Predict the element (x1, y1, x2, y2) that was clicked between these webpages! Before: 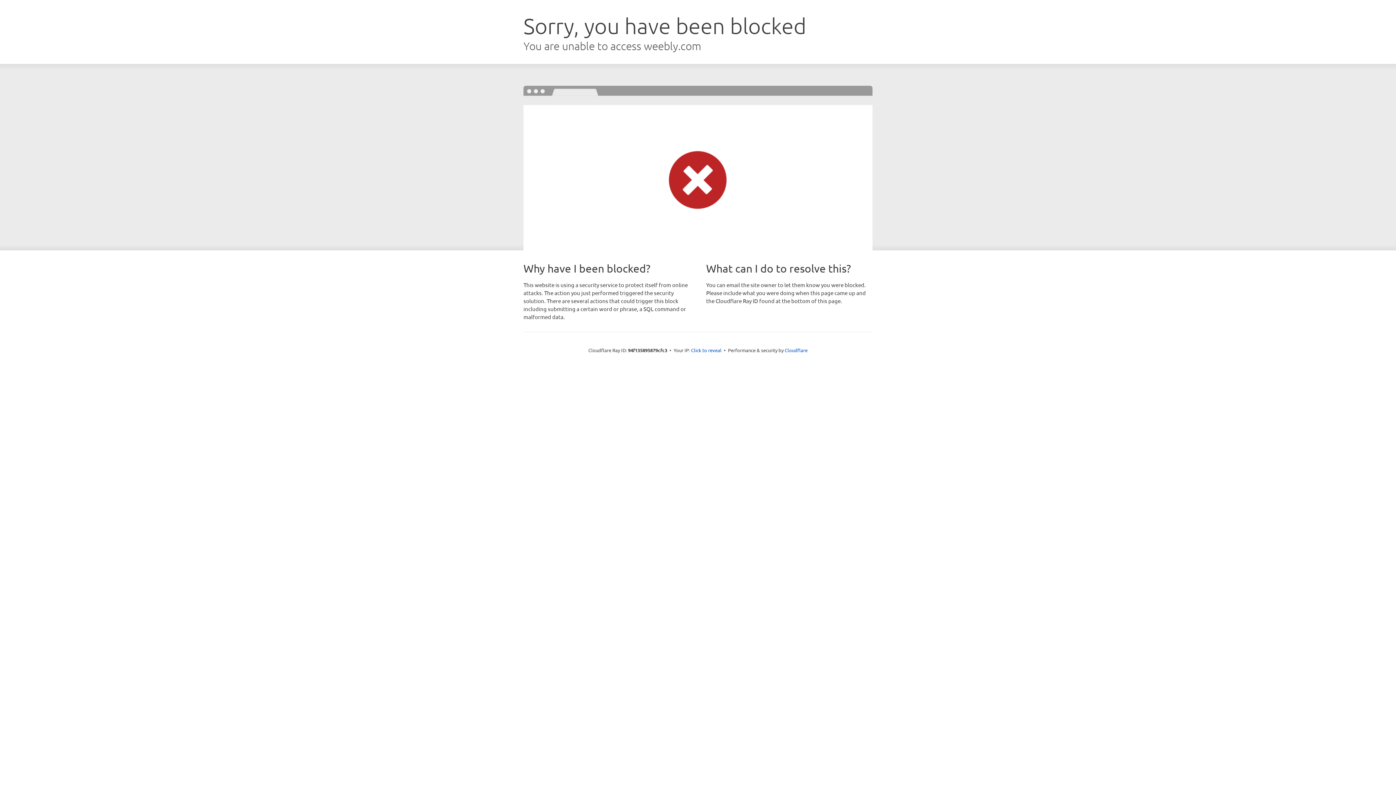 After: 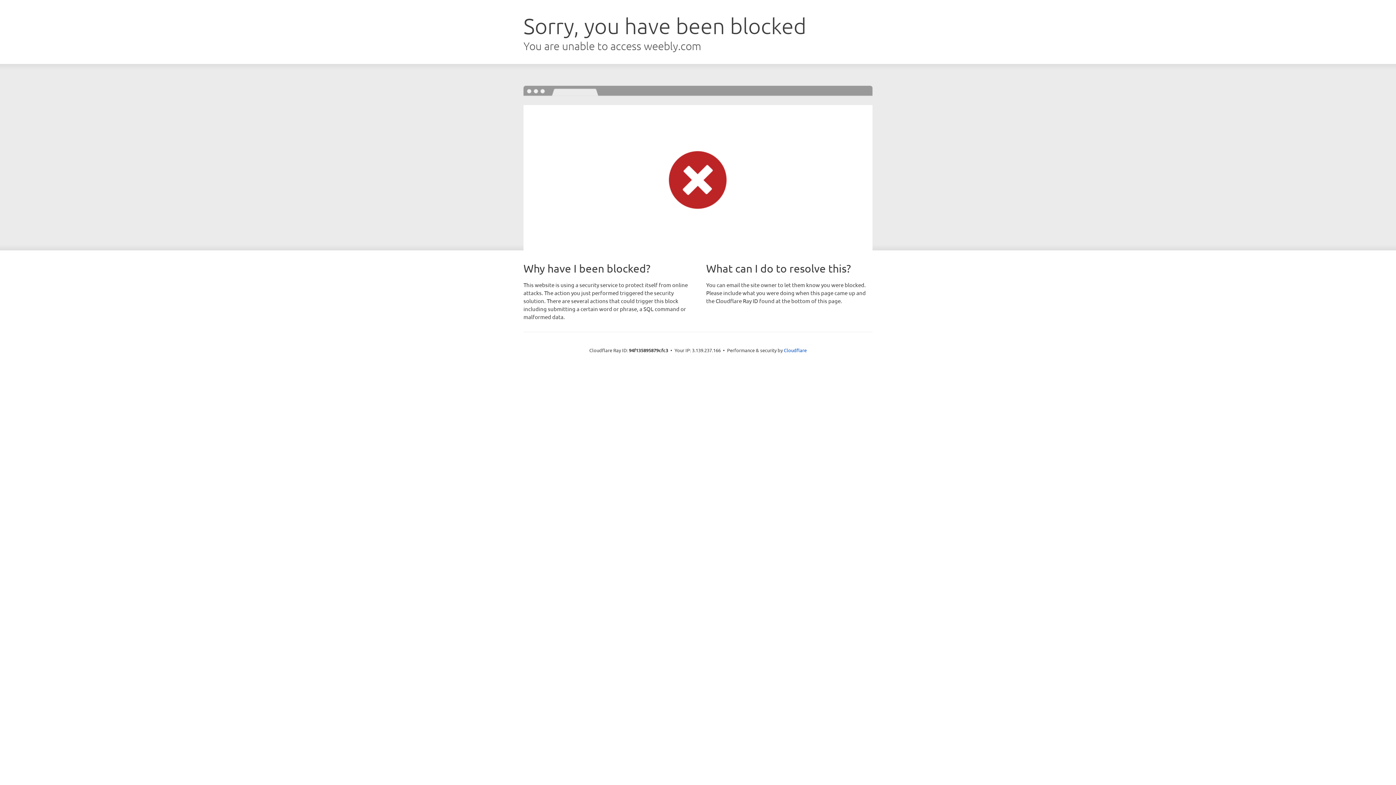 Action: label: Click to reveal bbox: (691, 346, 721, 353)